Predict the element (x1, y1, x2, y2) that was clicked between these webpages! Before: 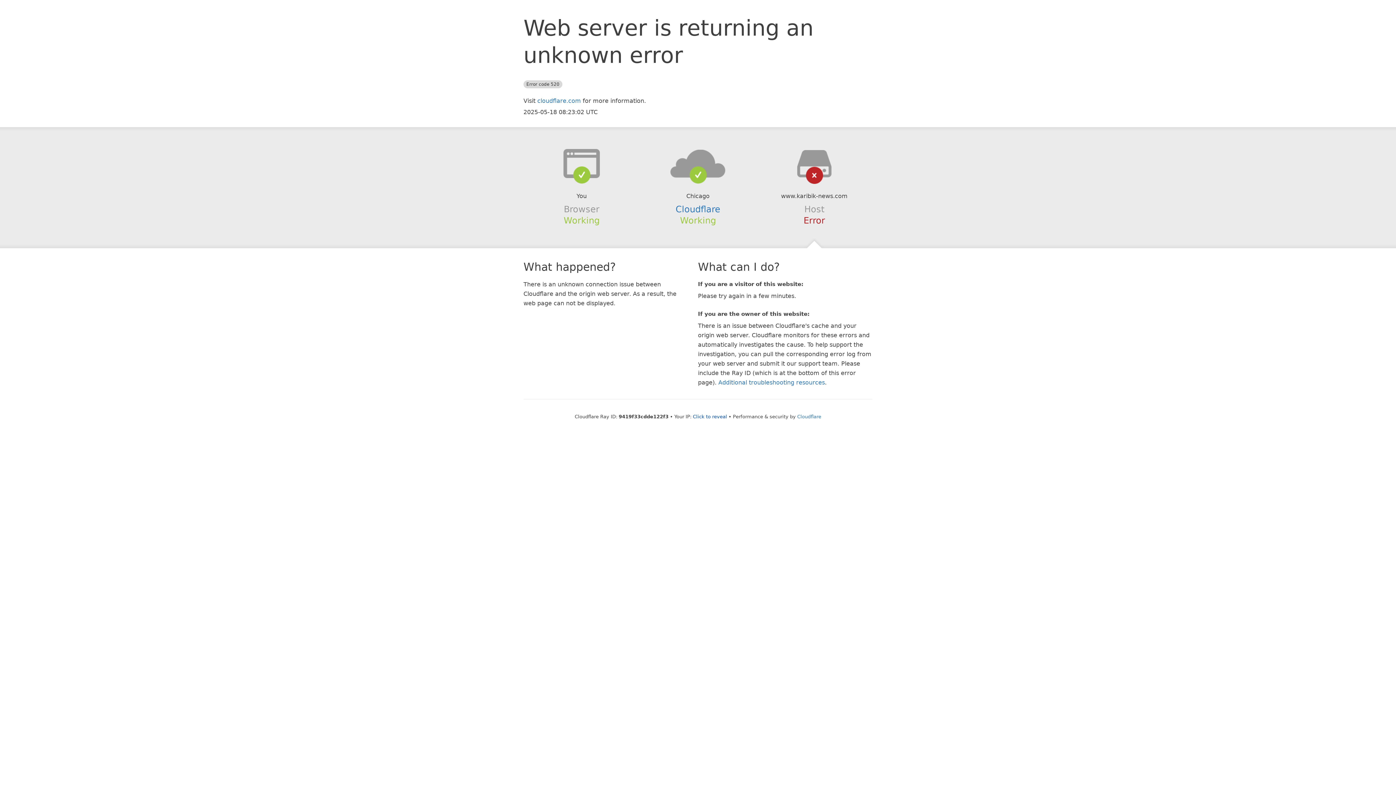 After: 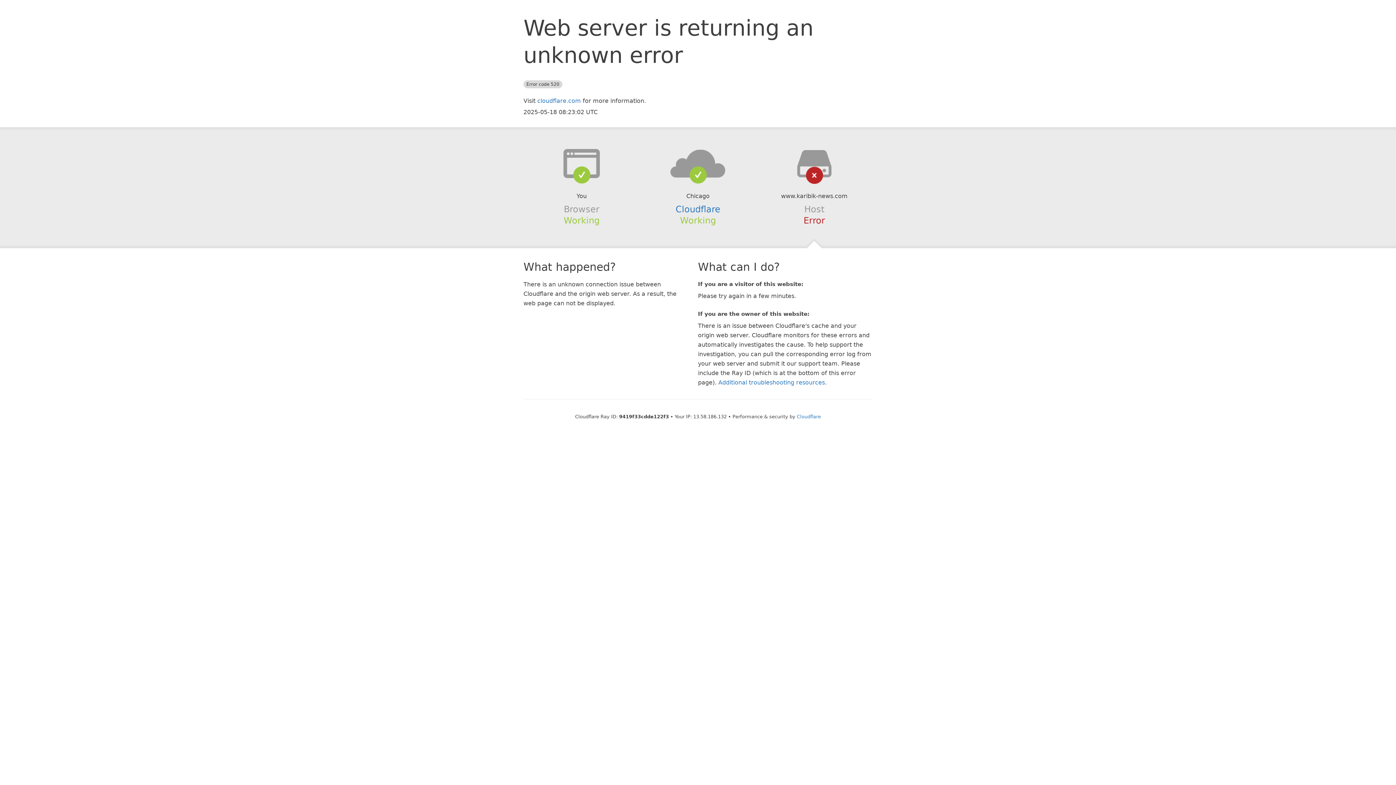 Action: label: Click to reveal bbox: (693, 414, 727, 419)